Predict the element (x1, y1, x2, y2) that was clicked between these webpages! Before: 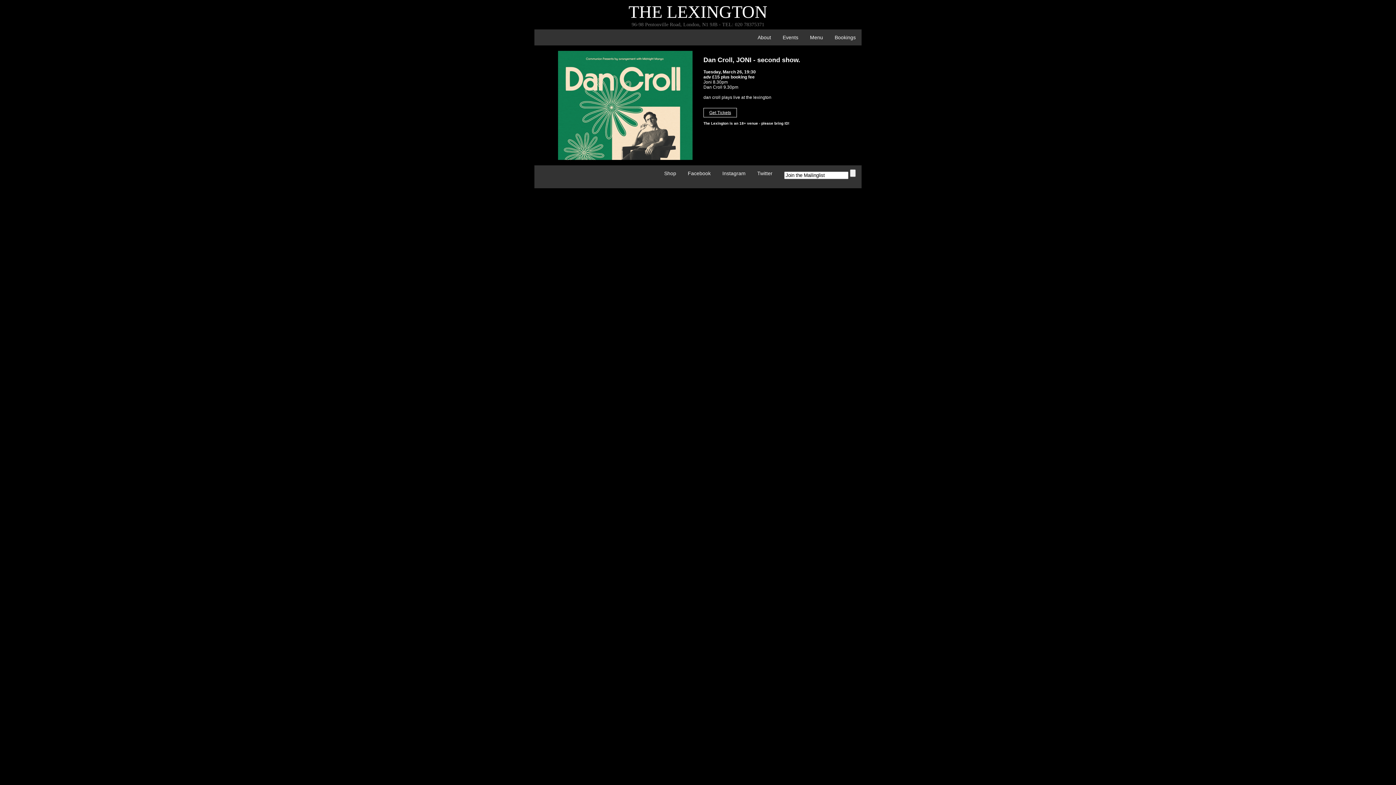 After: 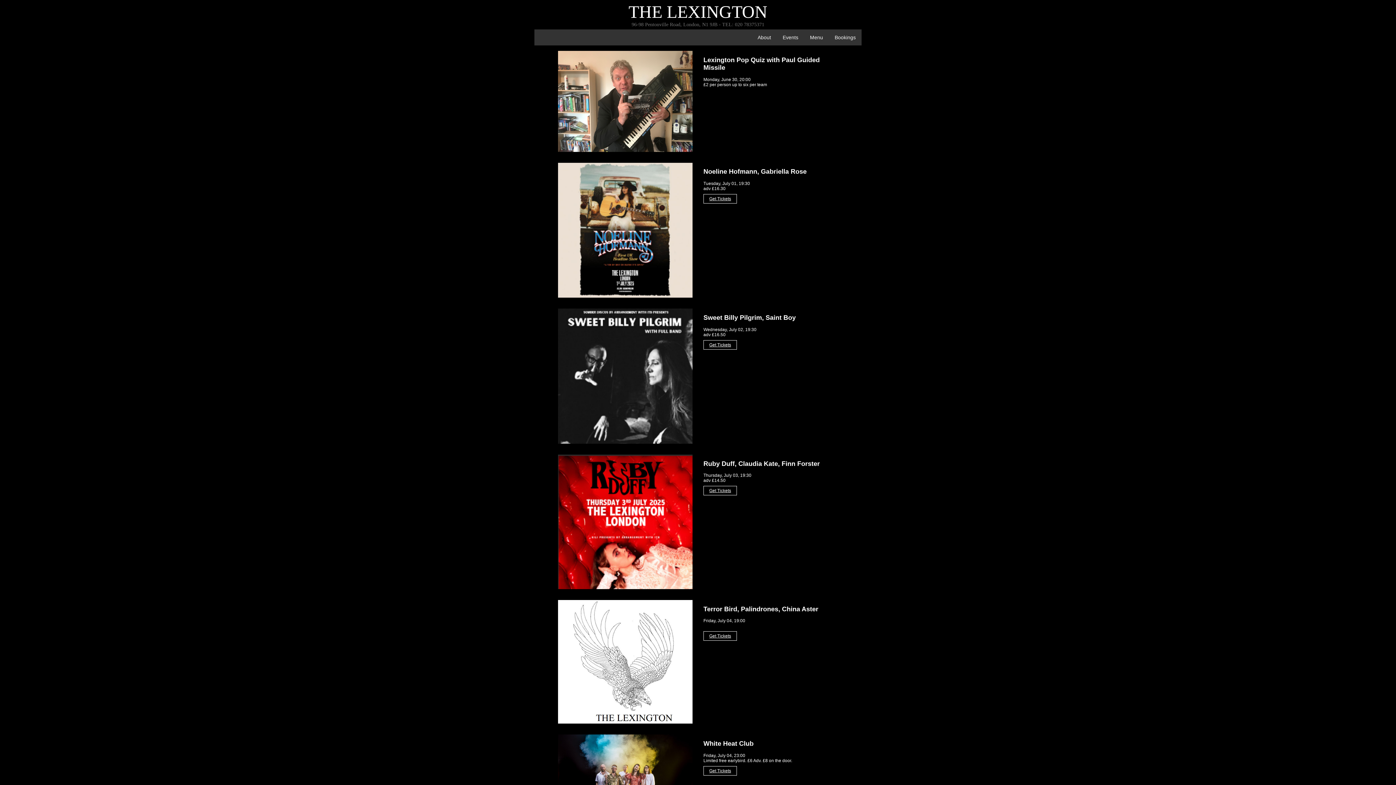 Action: label: Events bbox: (777, 29, 804, 45)